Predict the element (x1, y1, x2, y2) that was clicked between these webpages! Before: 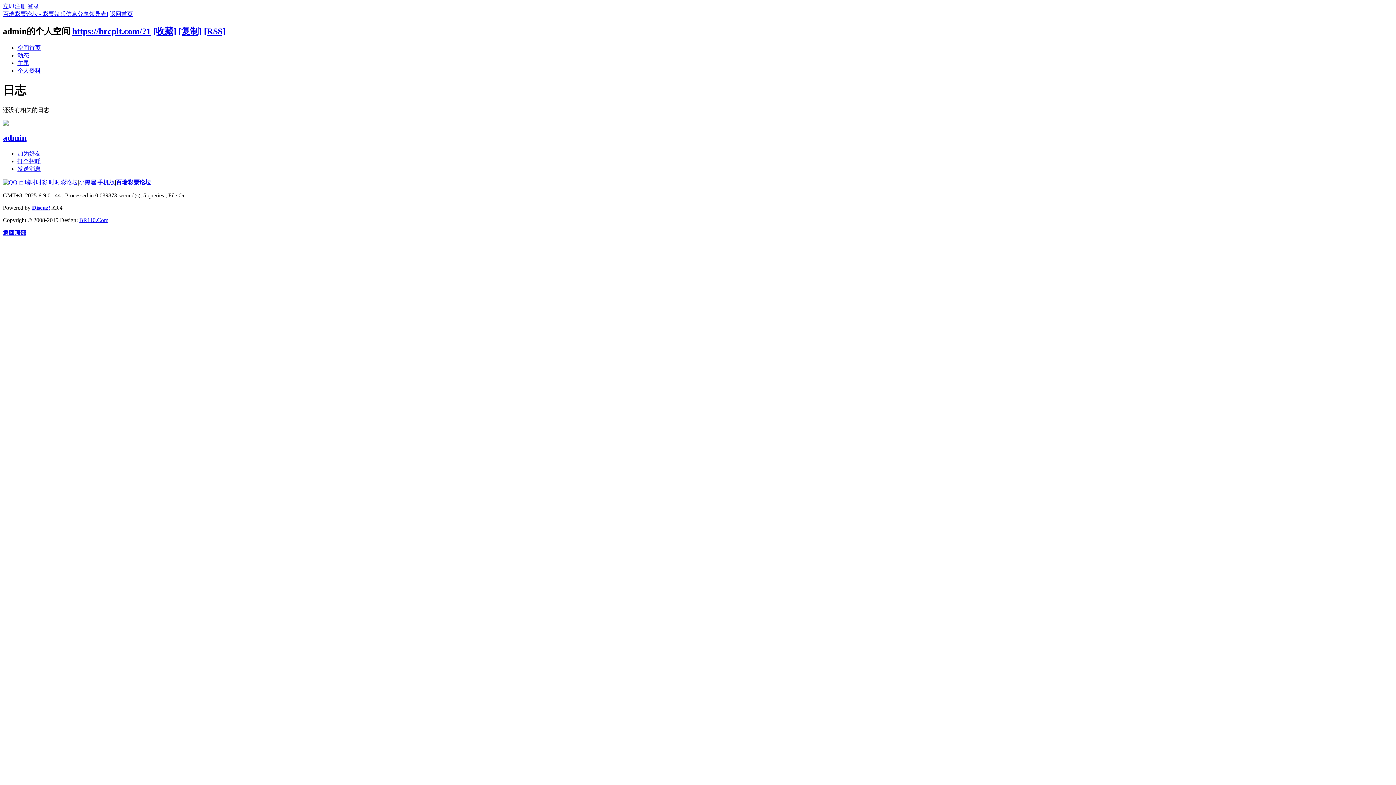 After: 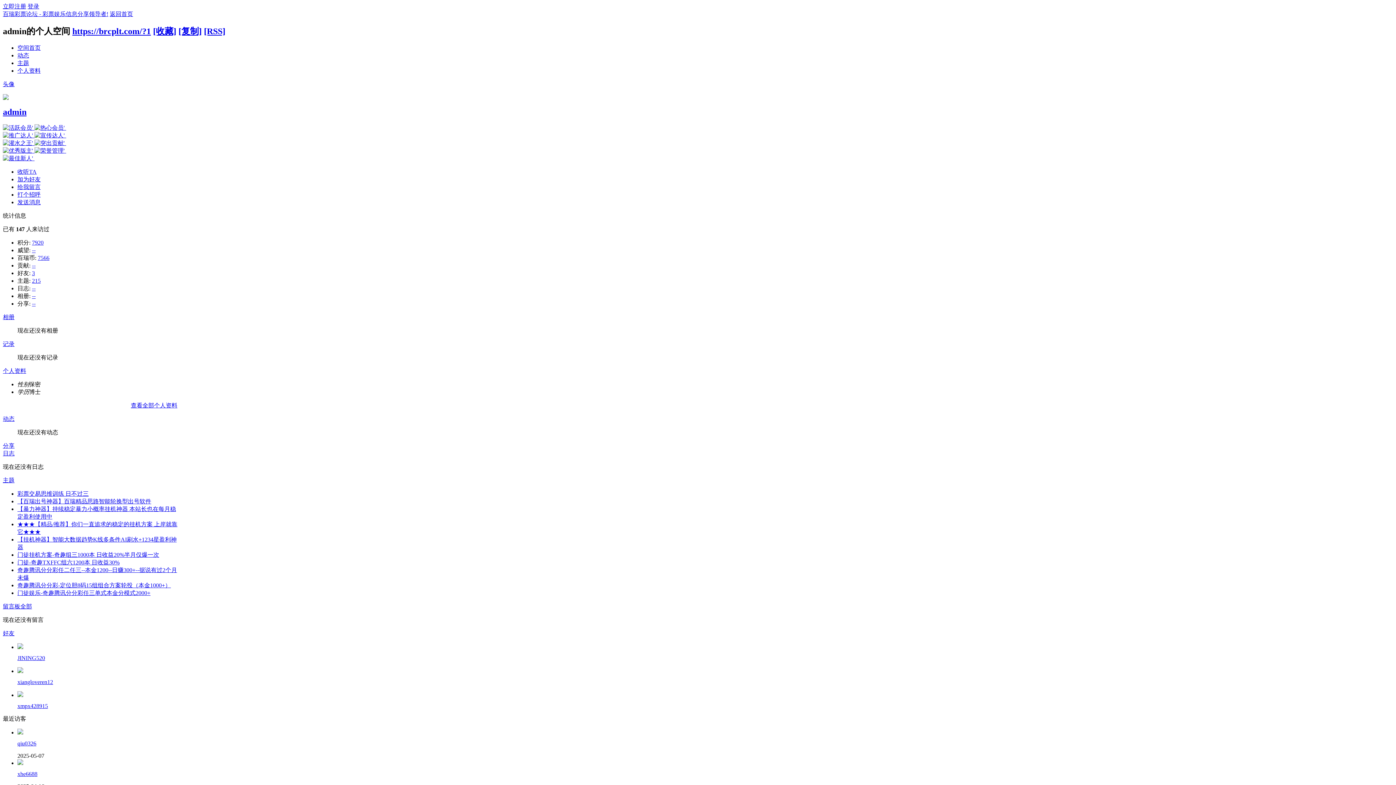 Action: label: admin bbox: (2, 132, 26, 142)